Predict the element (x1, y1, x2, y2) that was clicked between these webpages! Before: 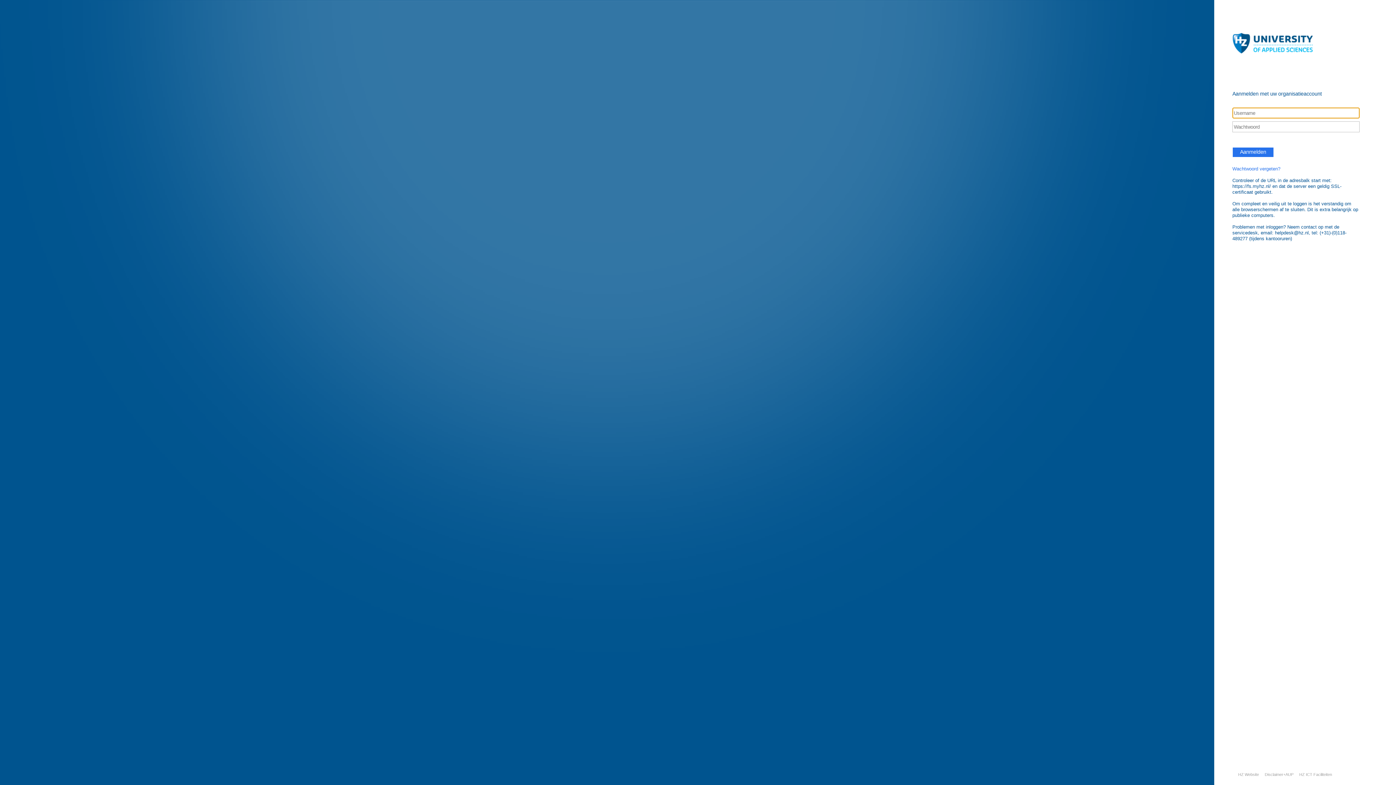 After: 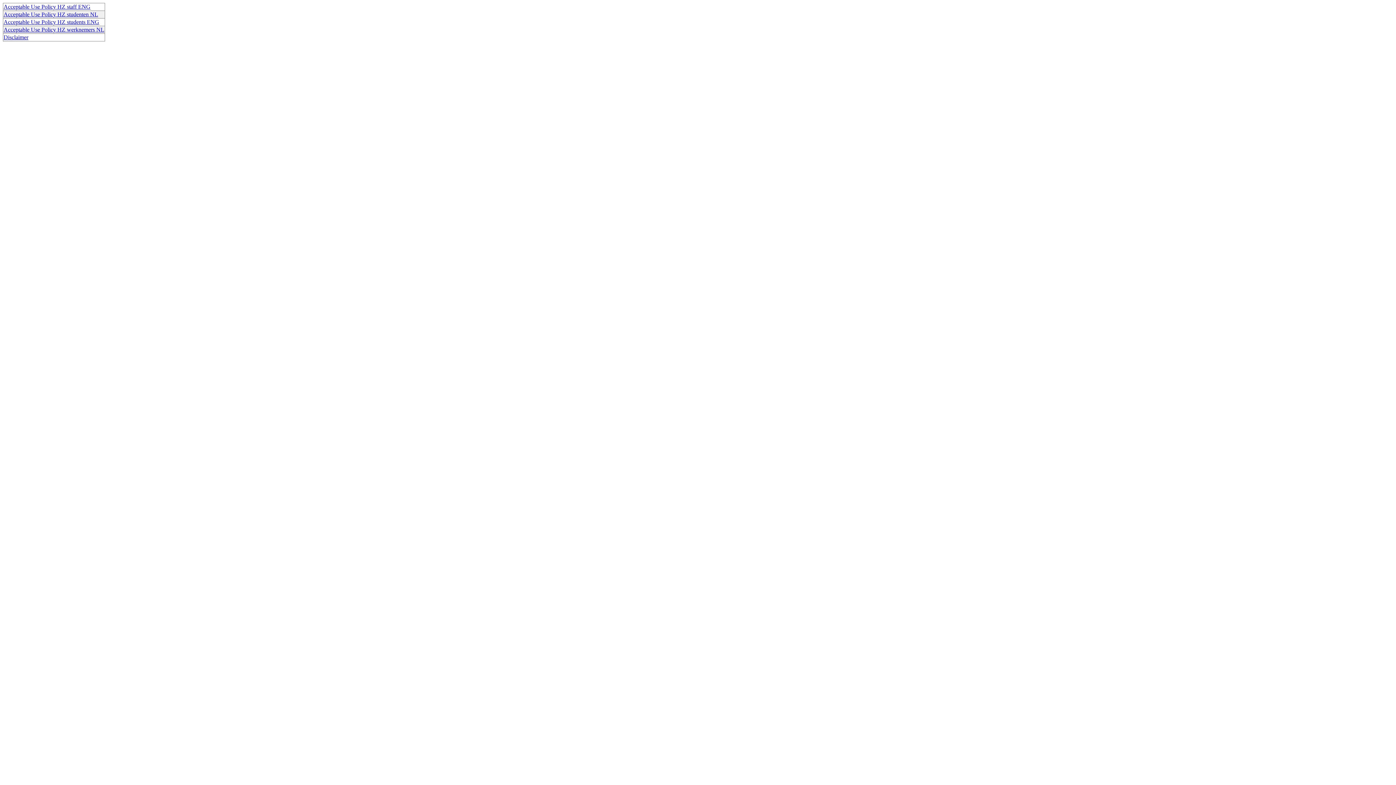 Action: label: Disclaimer+AUP bbox: (1259, 772, 1293, 777)